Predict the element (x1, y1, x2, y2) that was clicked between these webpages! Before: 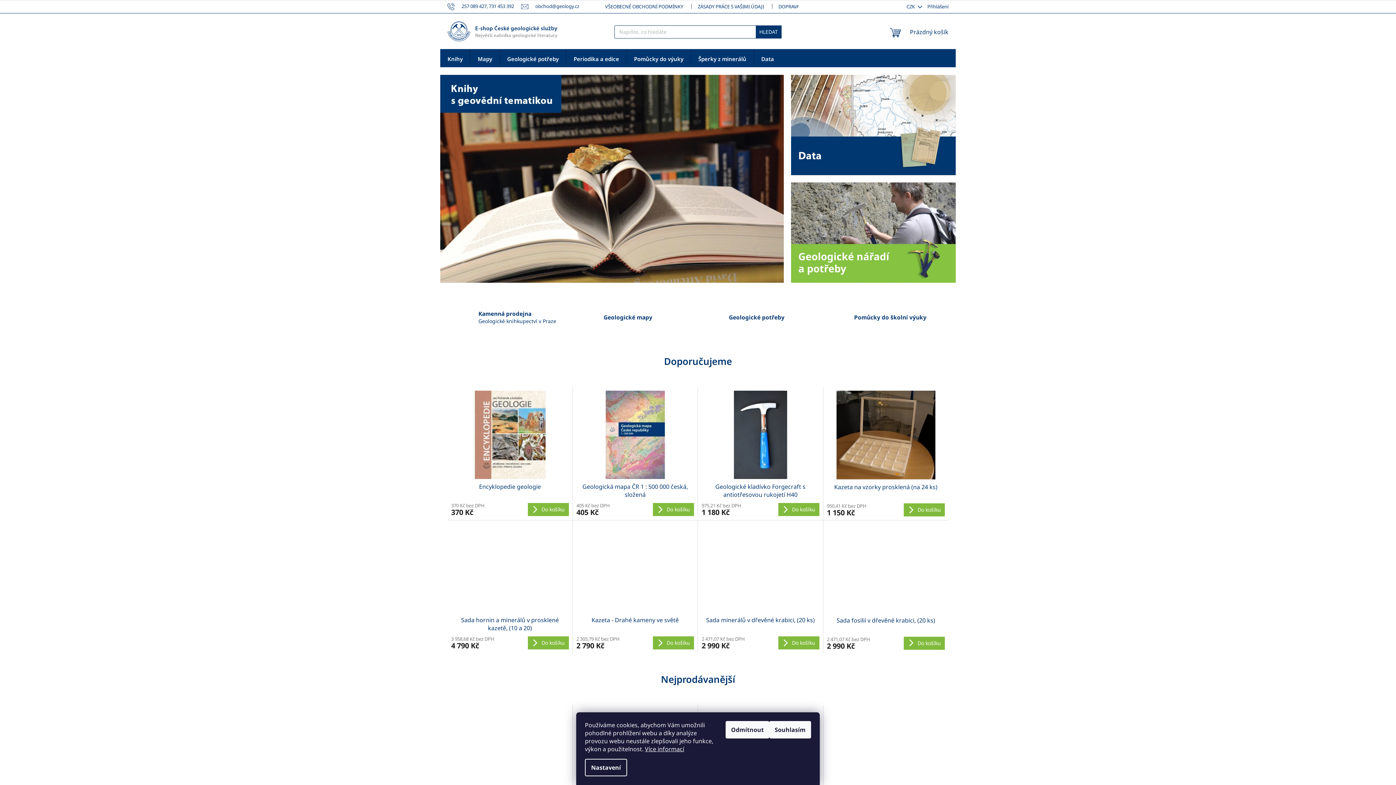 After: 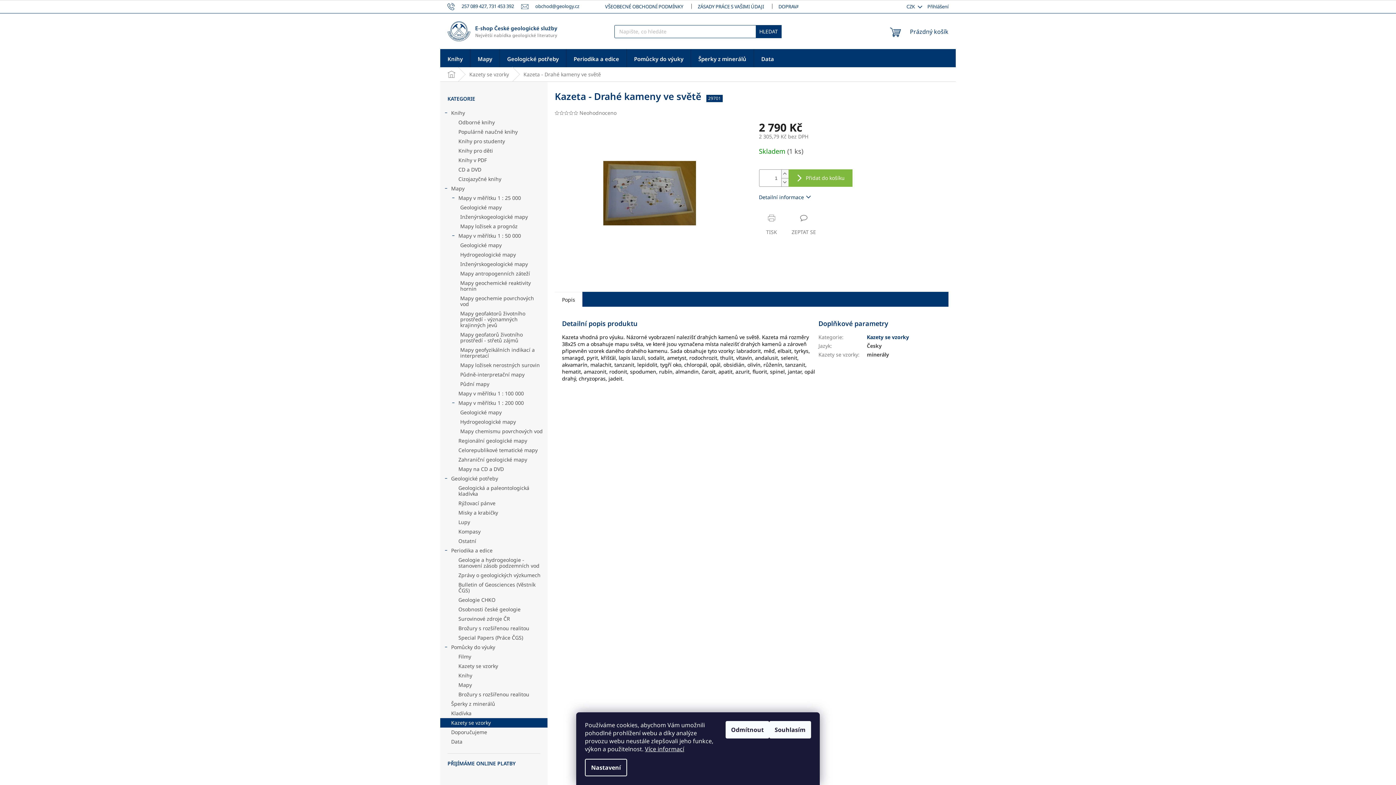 Action: bbox: (576, 616, 694, 632) label: Kazeta - Drahé kameny ve světě